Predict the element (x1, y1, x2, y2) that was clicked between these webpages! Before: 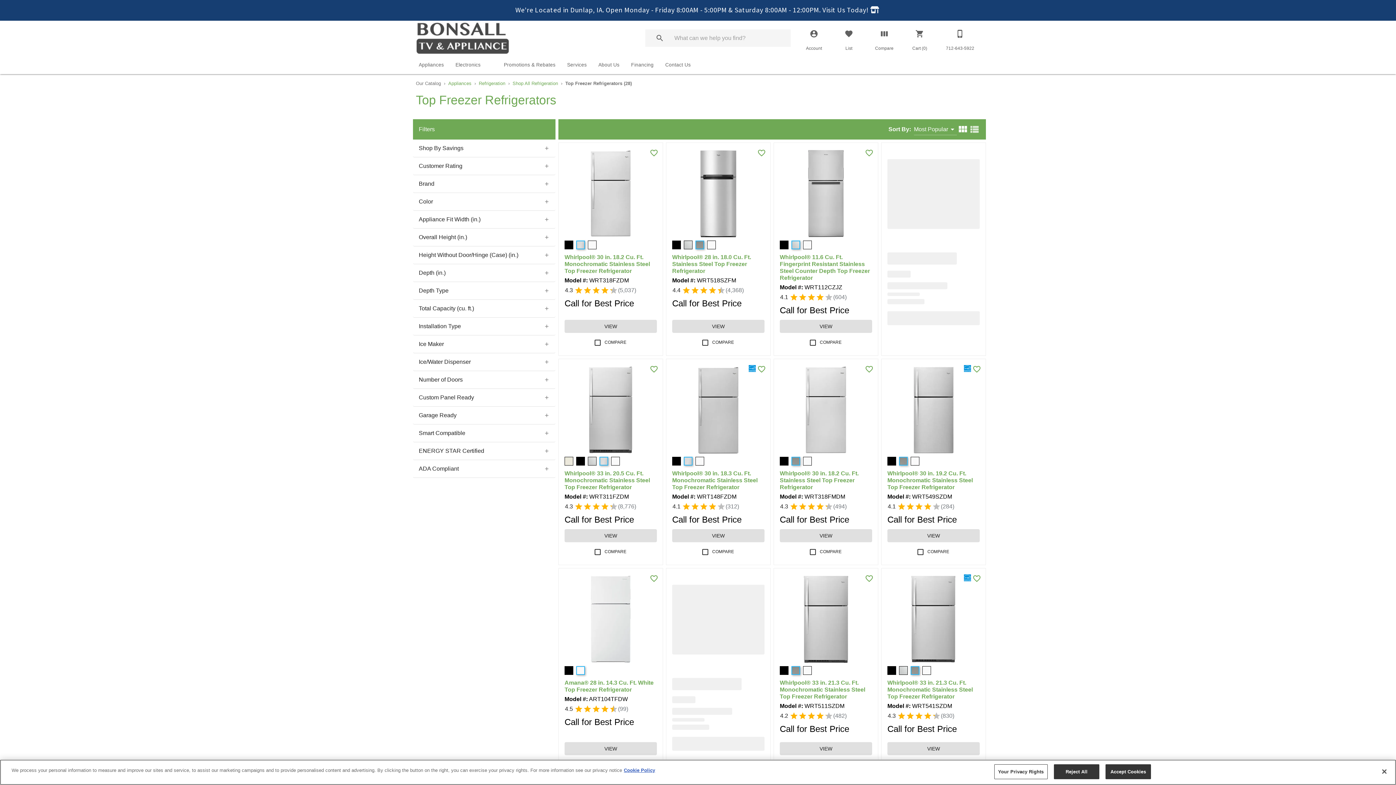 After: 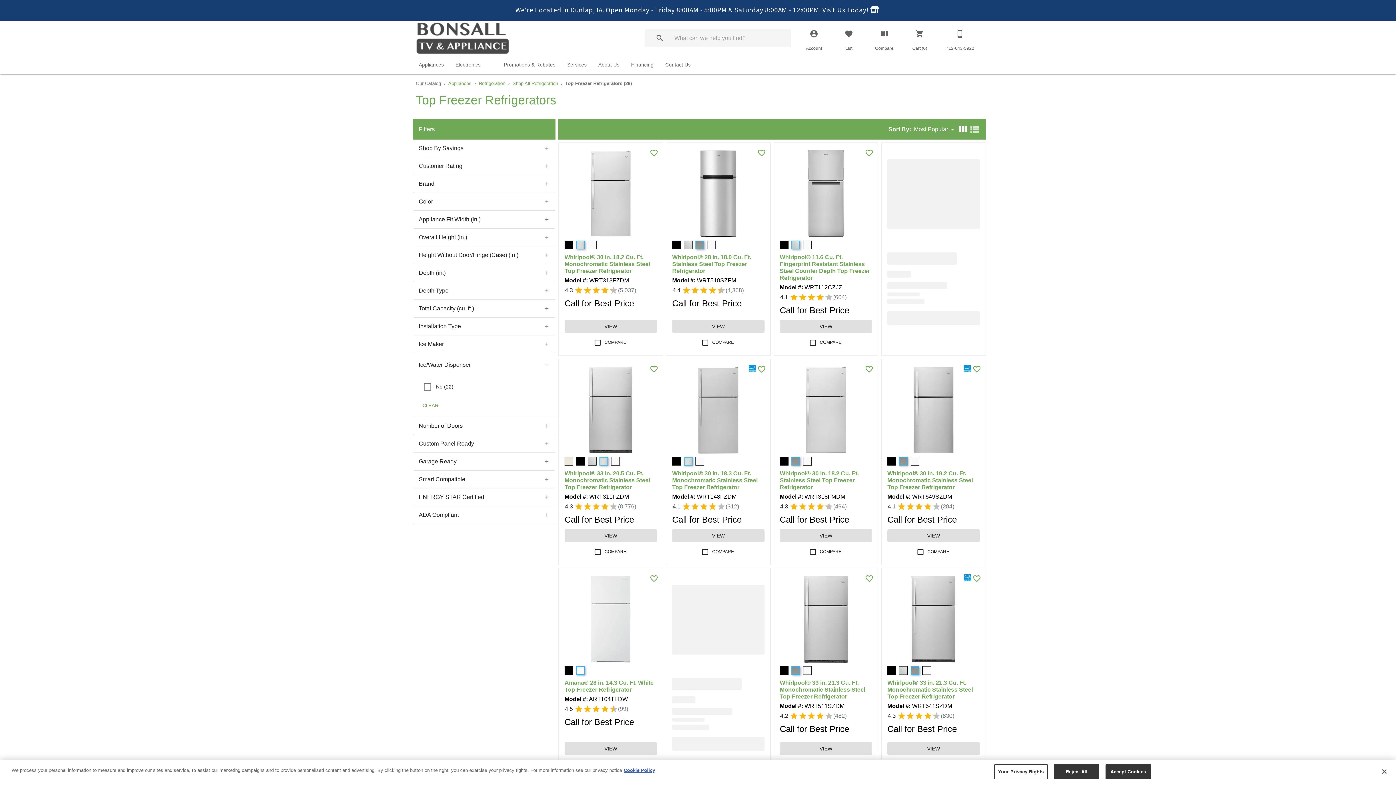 Action: label: Ice/Water Dispenser bbox: (413, 353, 555, 370)